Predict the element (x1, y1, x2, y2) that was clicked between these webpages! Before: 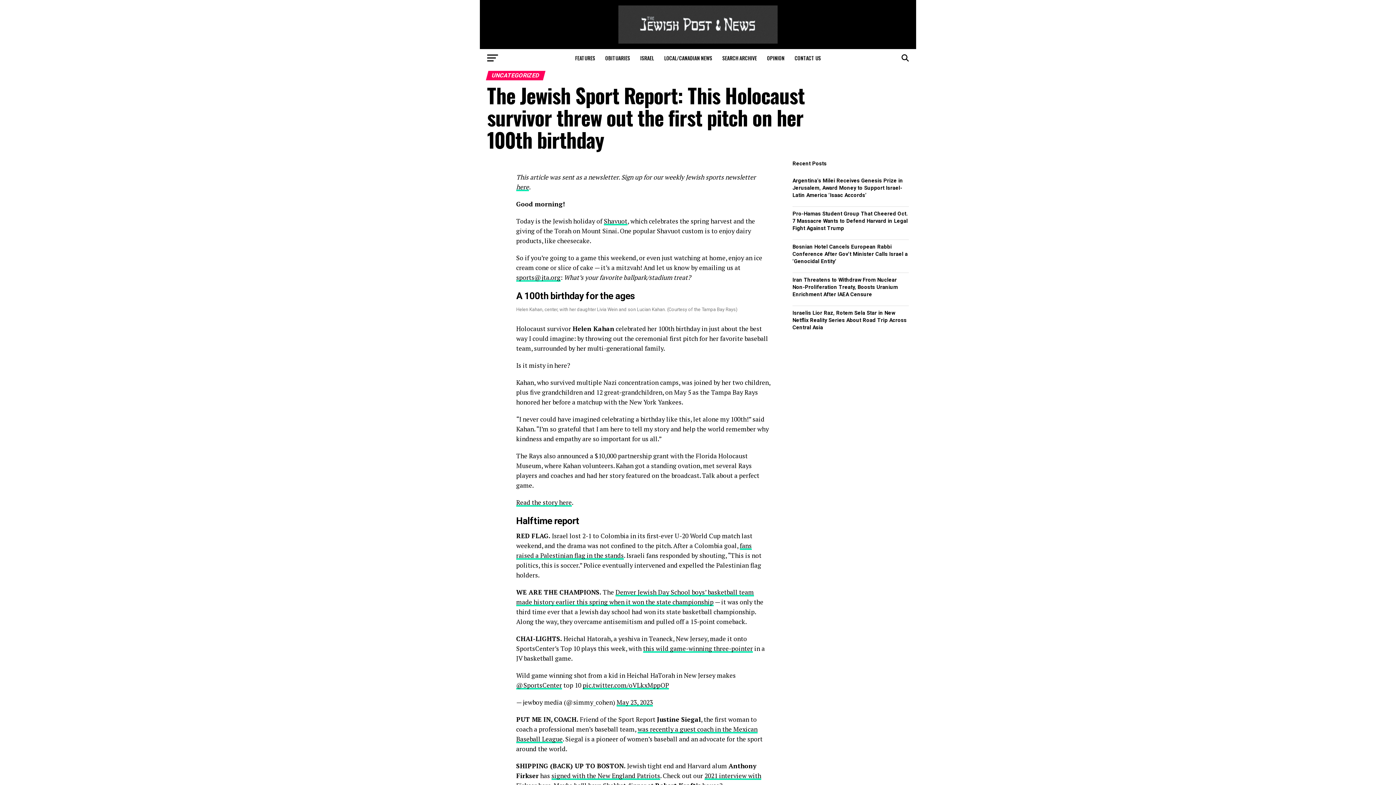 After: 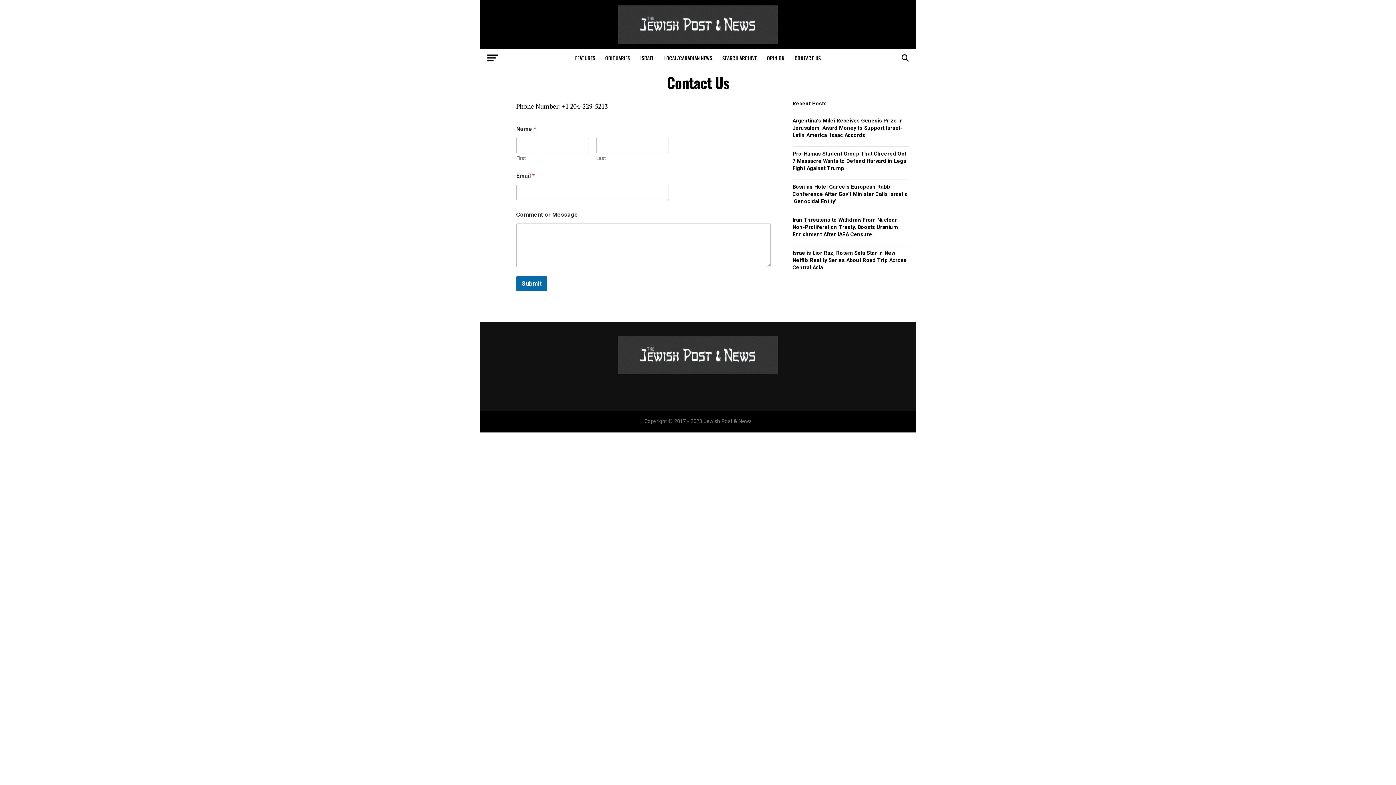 Action: bbox: (790, 49, 825, 67) label: CONTACT US